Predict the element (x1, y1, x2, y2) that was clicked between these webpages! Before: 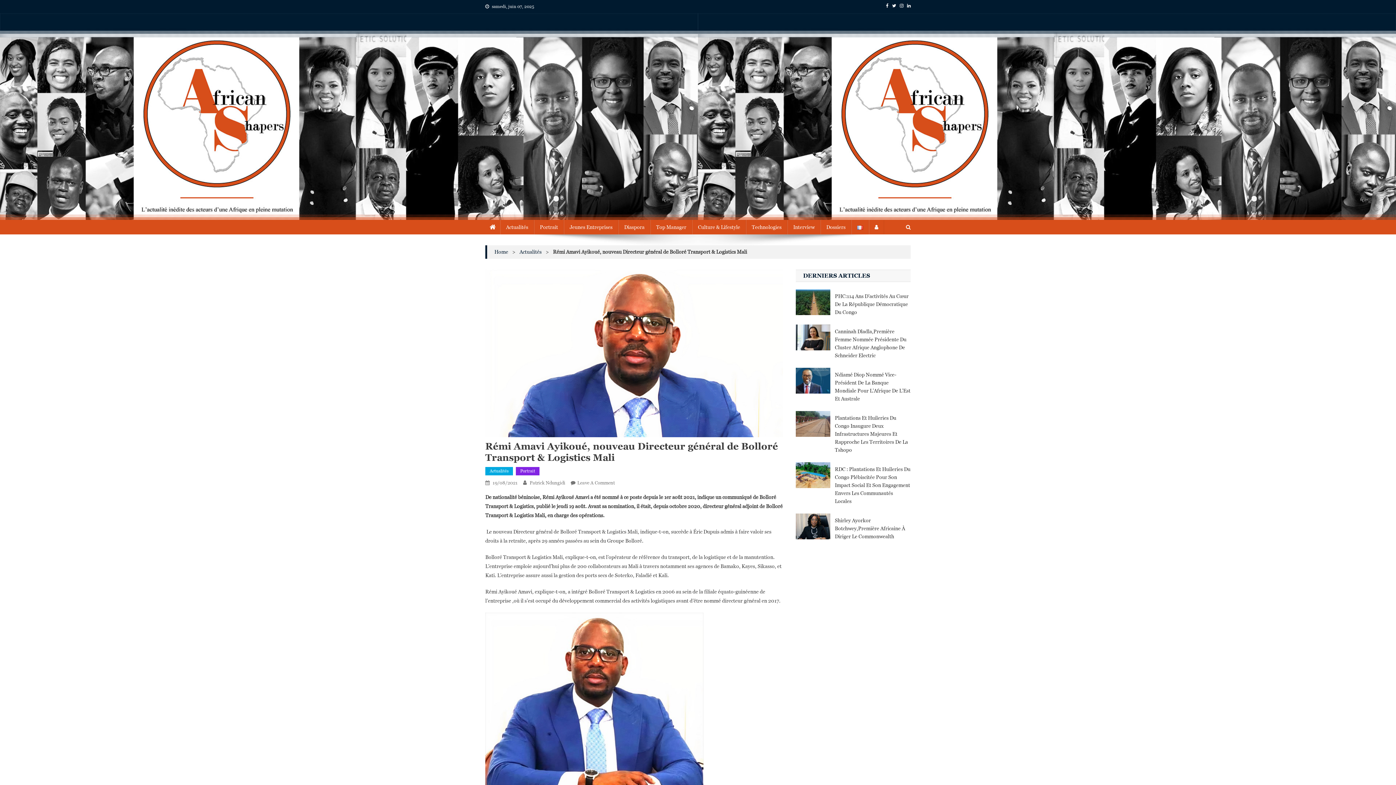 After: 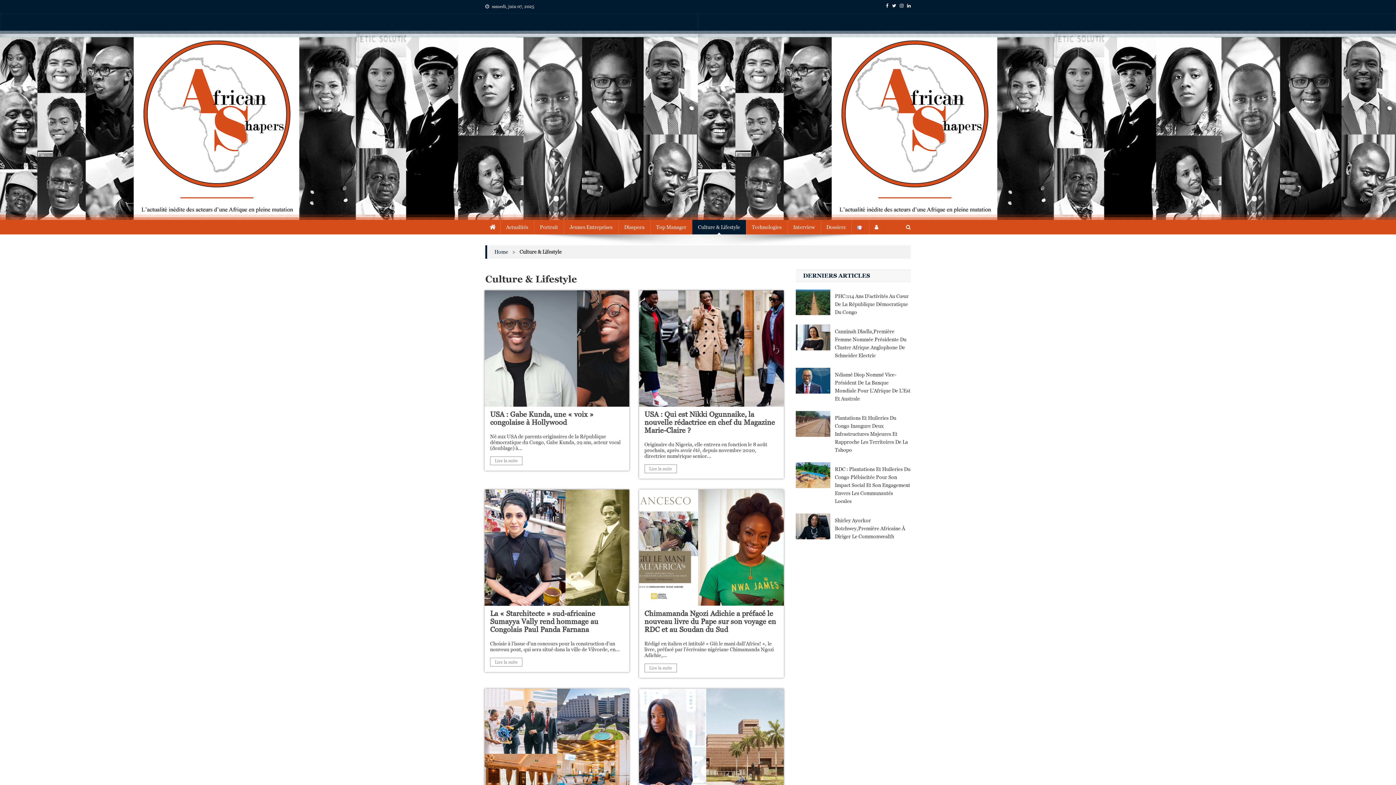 Action: label: Culture & Lifestyle bbox: (692, 220, 746, 234)